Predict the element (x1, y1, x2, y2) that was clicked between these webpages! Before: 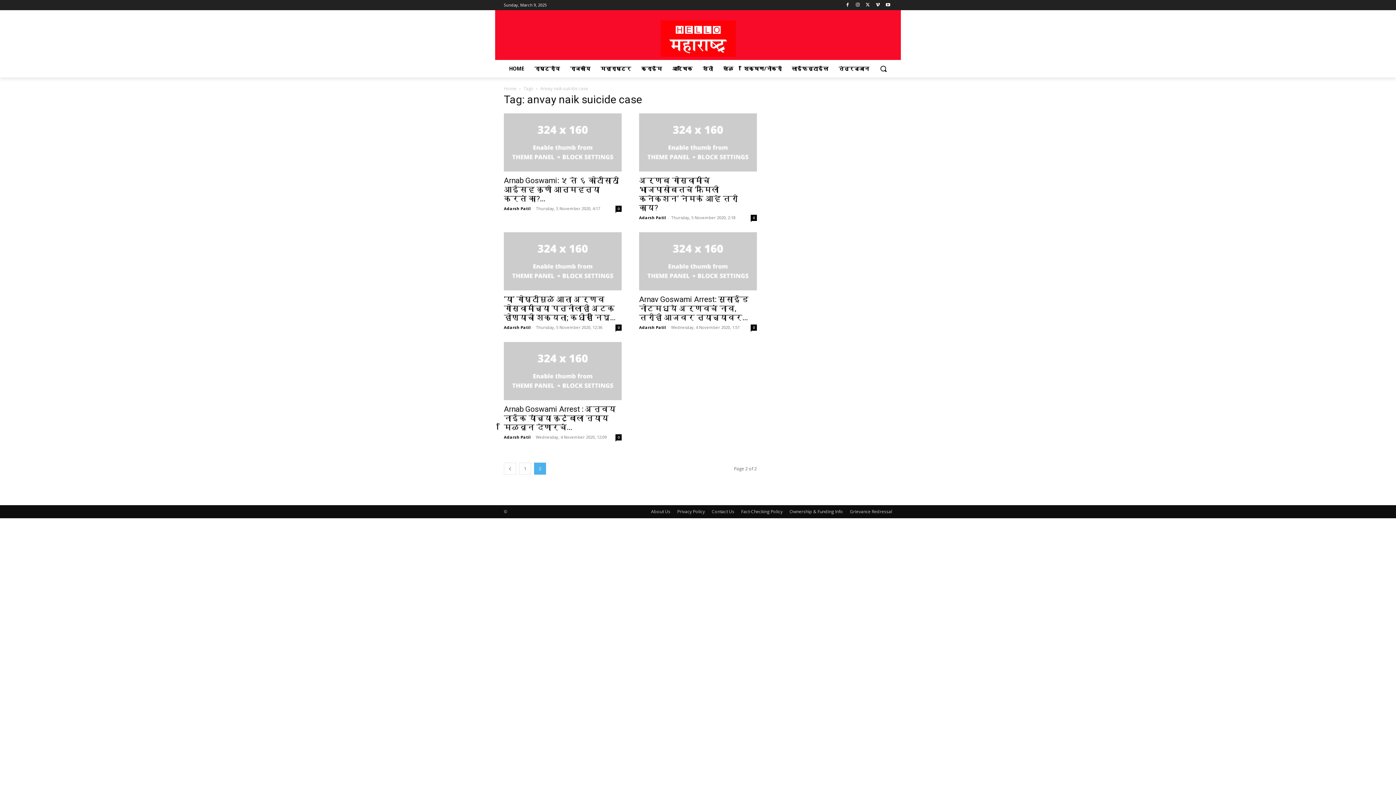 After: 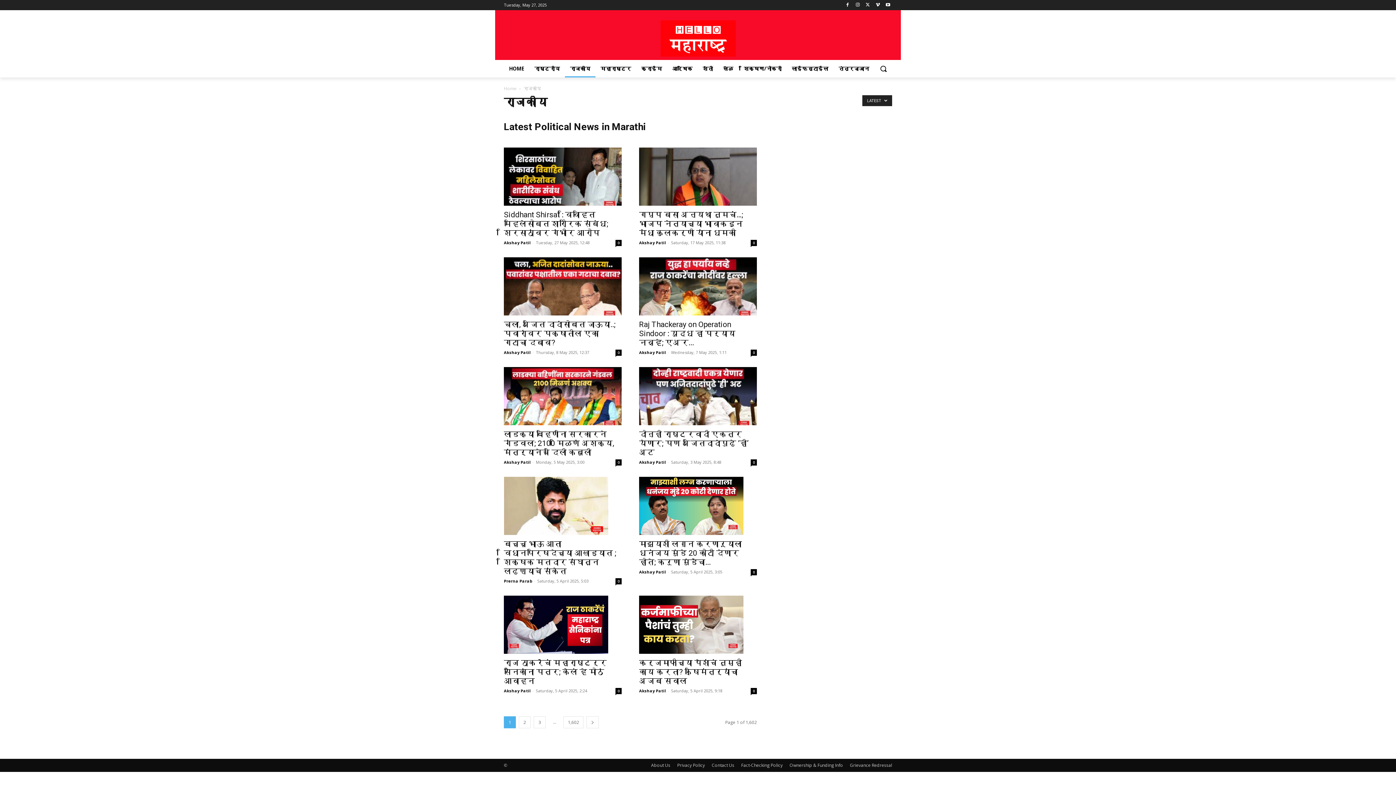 Action: label: राजकीय bbox: (565, 60, 595, 77)